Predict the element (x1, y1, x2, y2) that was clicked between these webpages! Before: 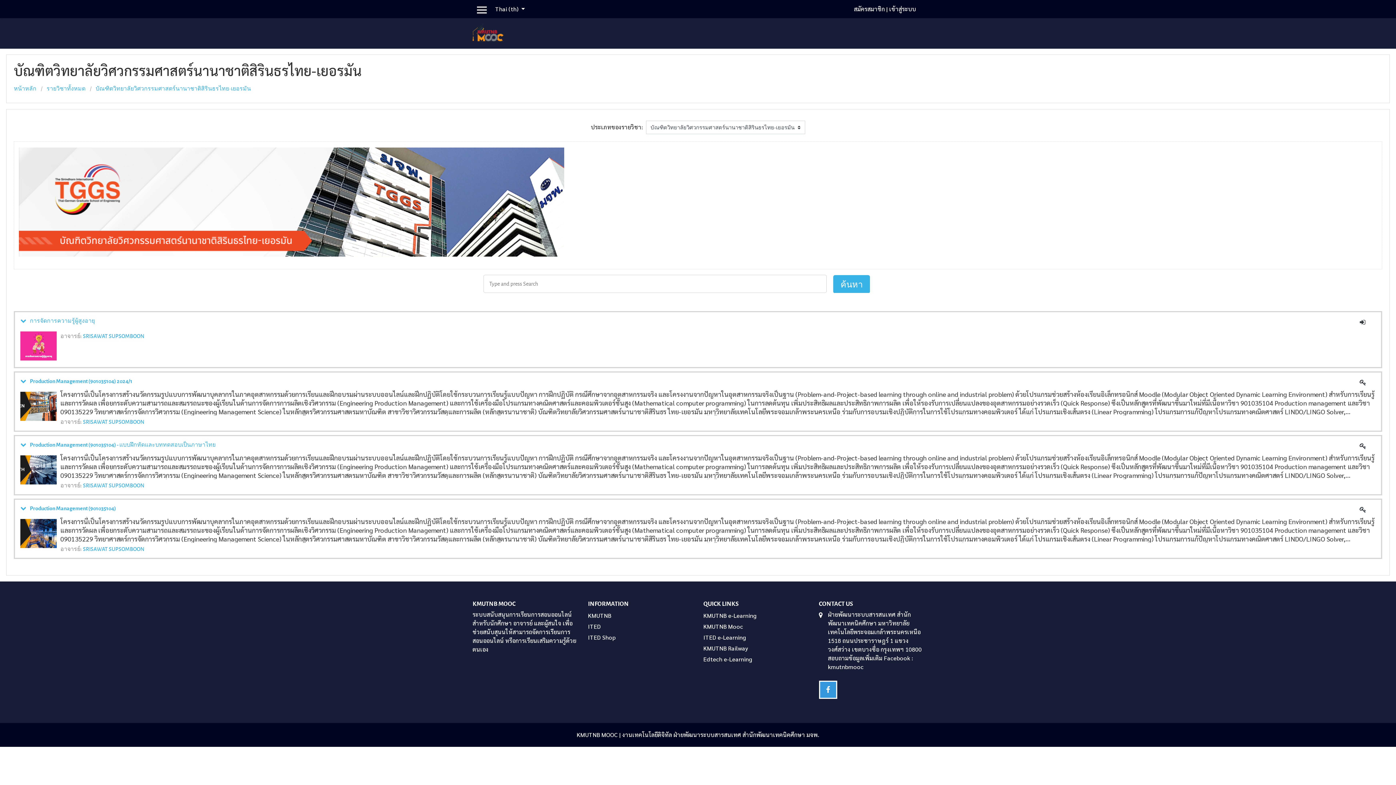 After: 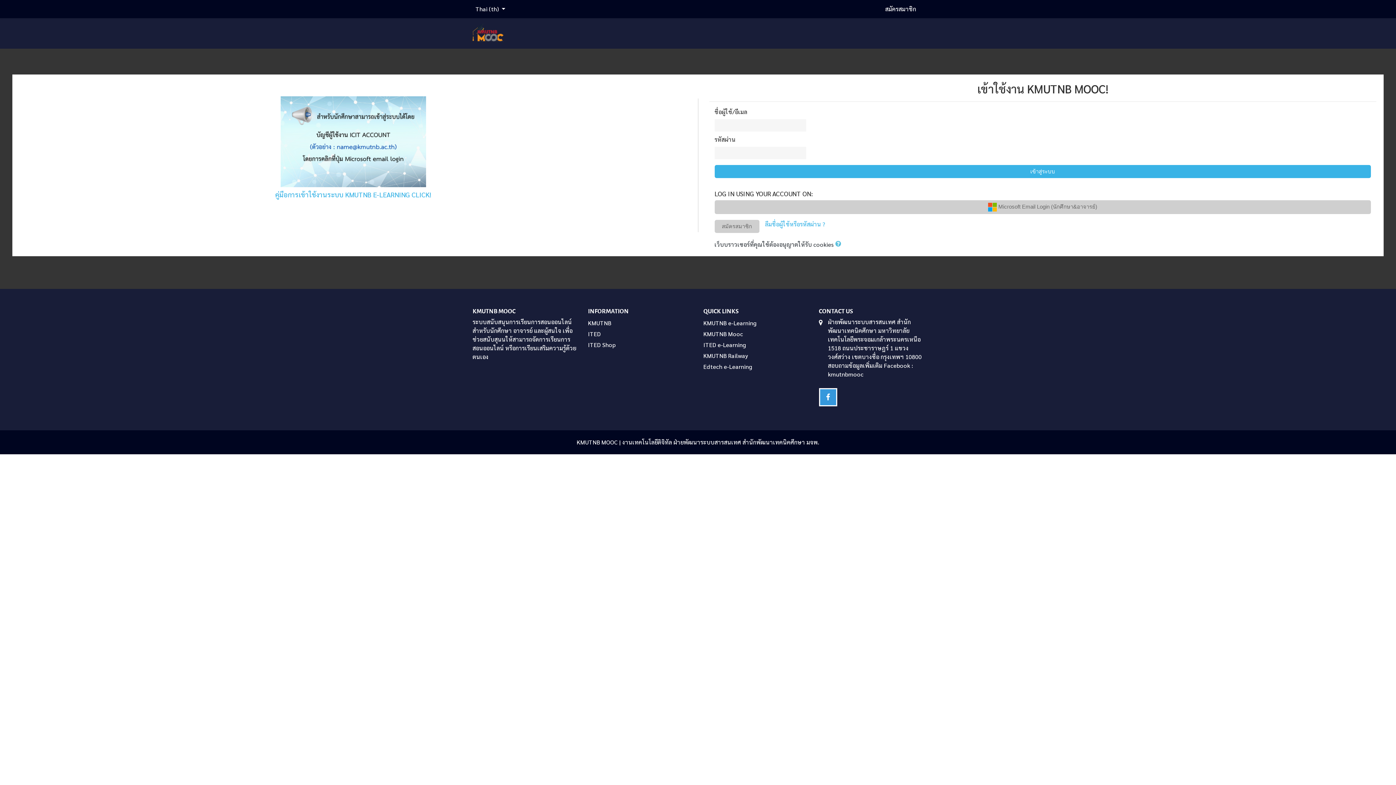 Action: label: Production Management (901035104) 2024/1 bbox: (20, 377, 132, 384)